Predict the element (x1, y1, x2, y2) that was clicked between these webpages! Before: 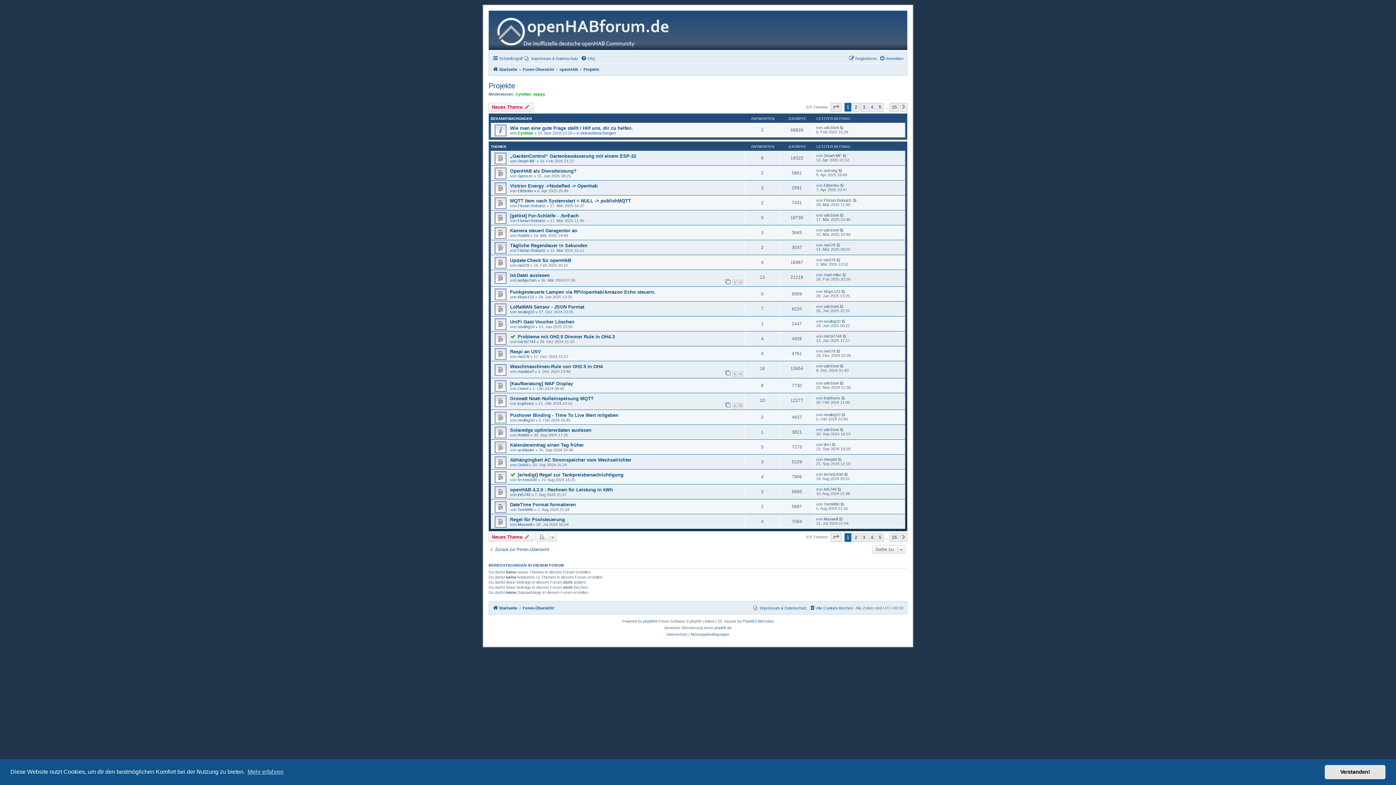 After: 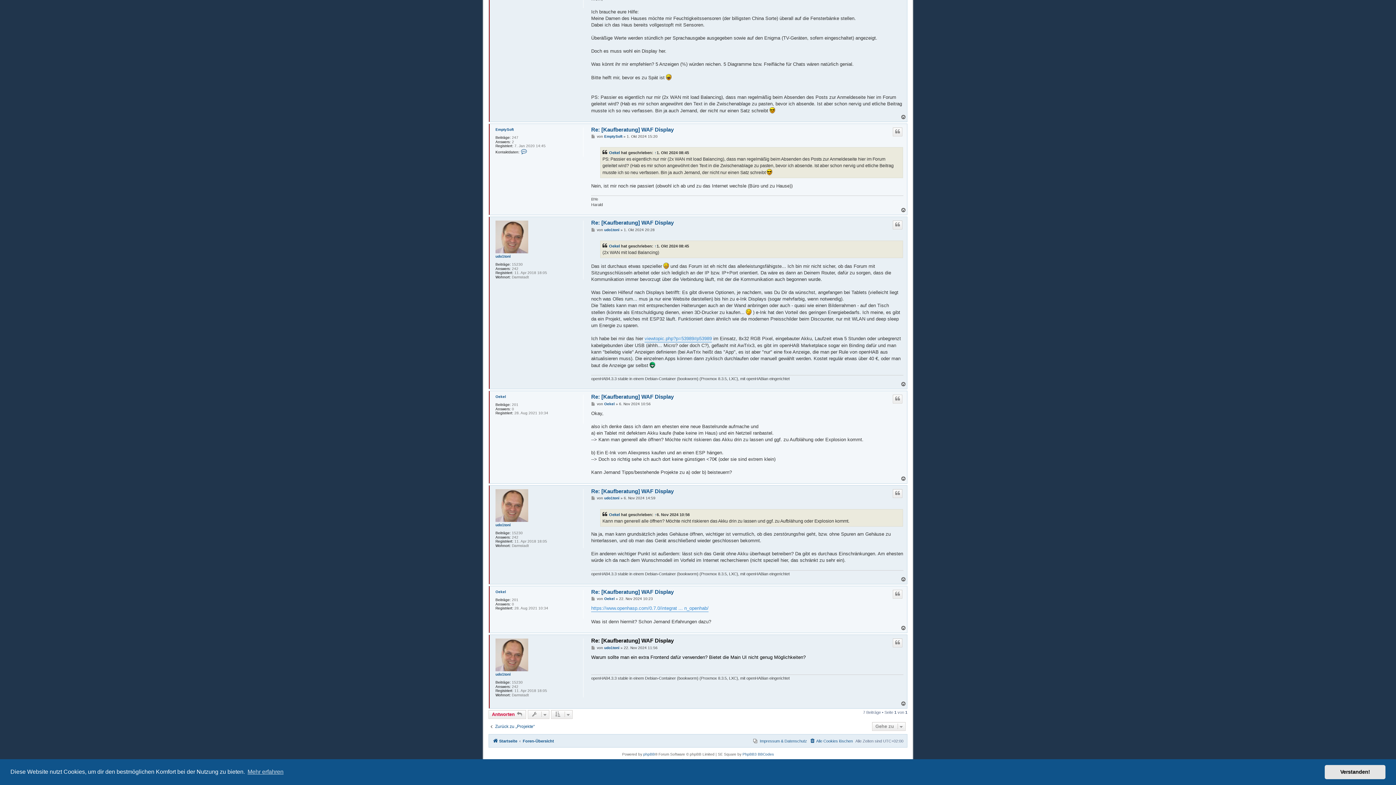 Action: bbox: (840, 381, 844, 385)